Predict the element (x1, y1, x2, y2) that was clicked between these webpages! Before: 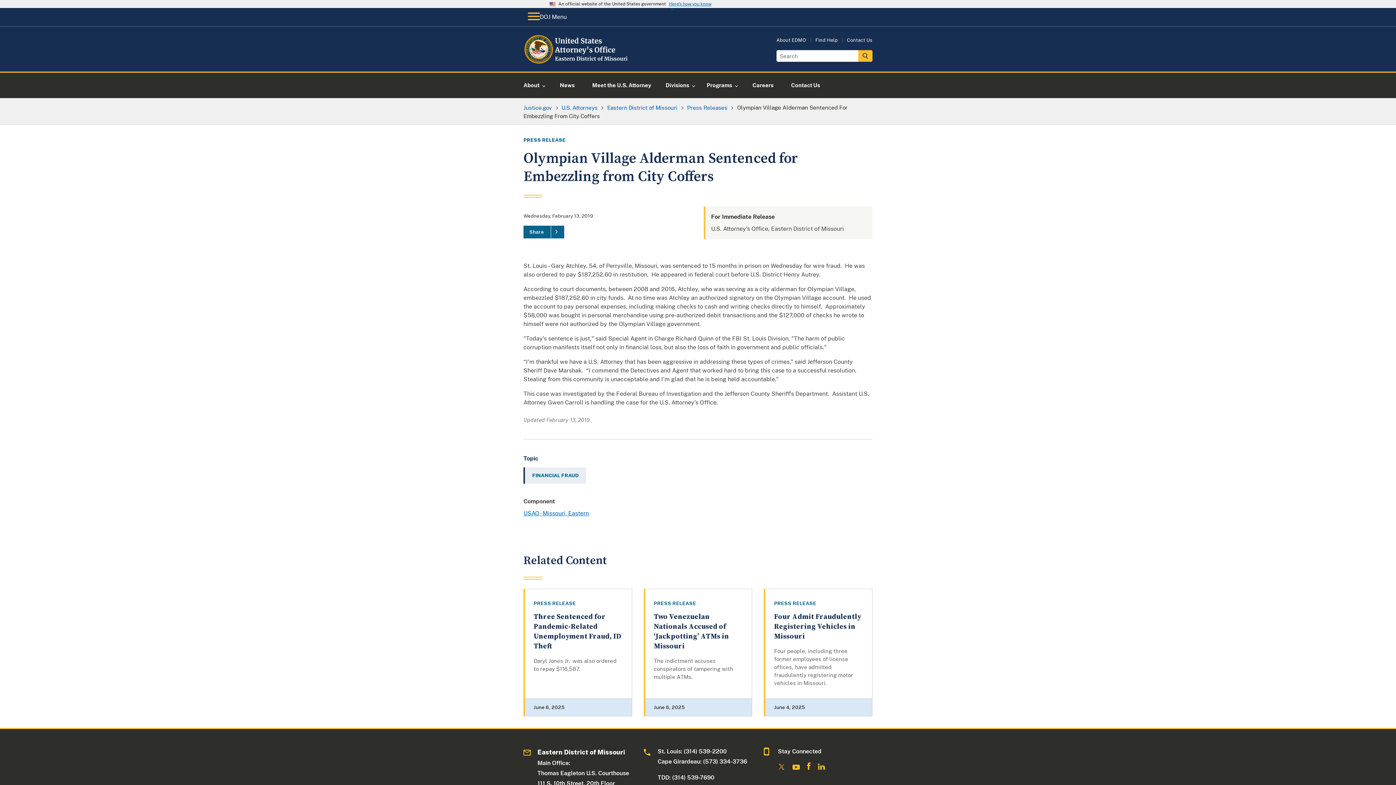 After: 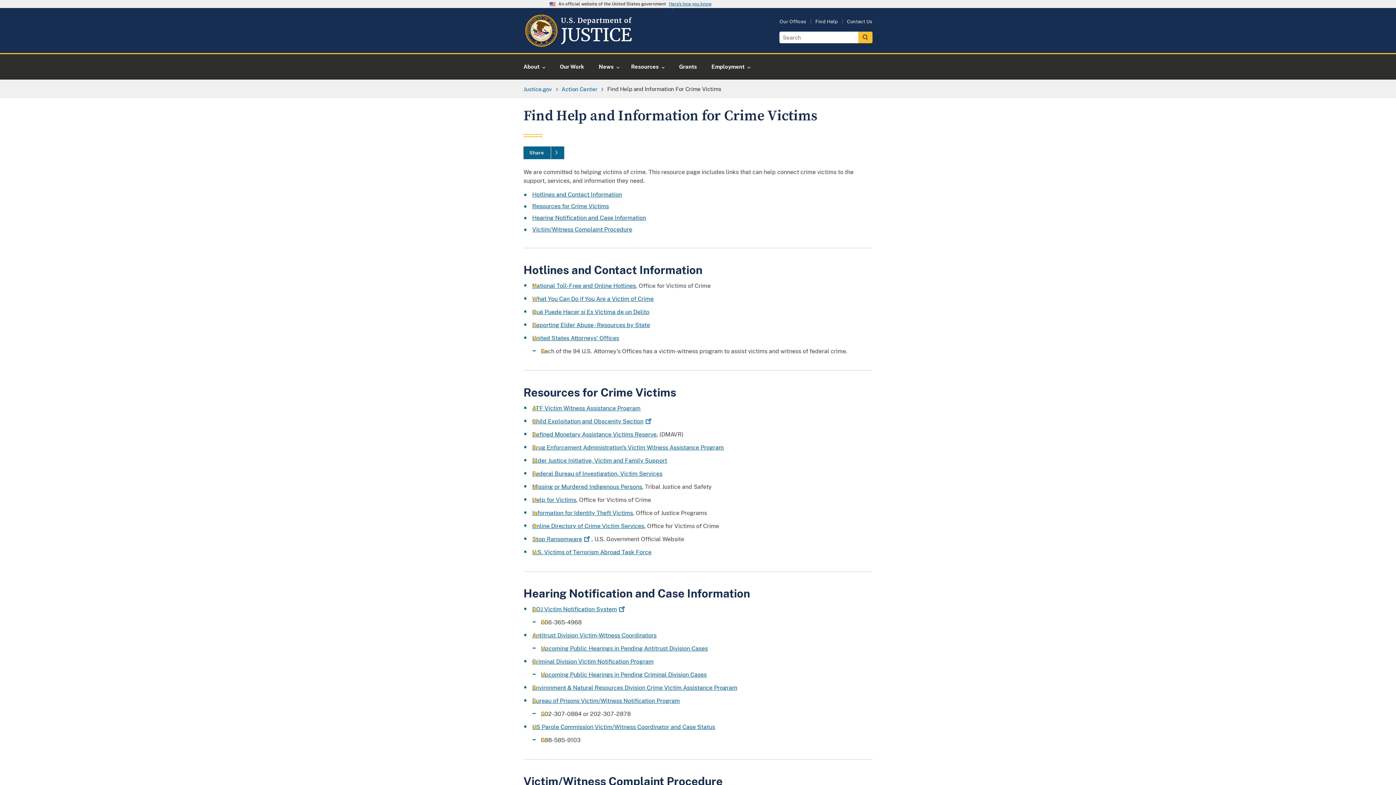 Action: label: Find Help bbox: (815, 37, 838, 42)